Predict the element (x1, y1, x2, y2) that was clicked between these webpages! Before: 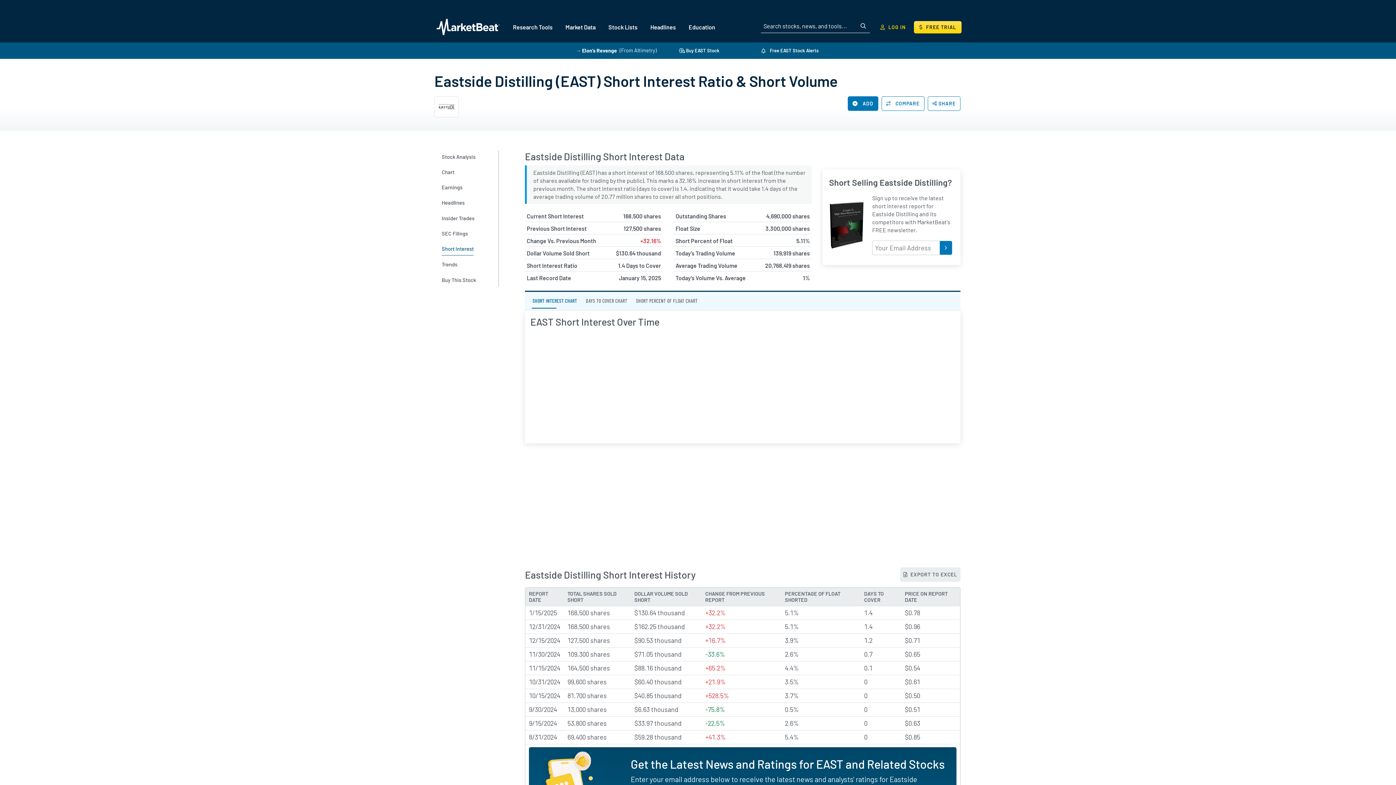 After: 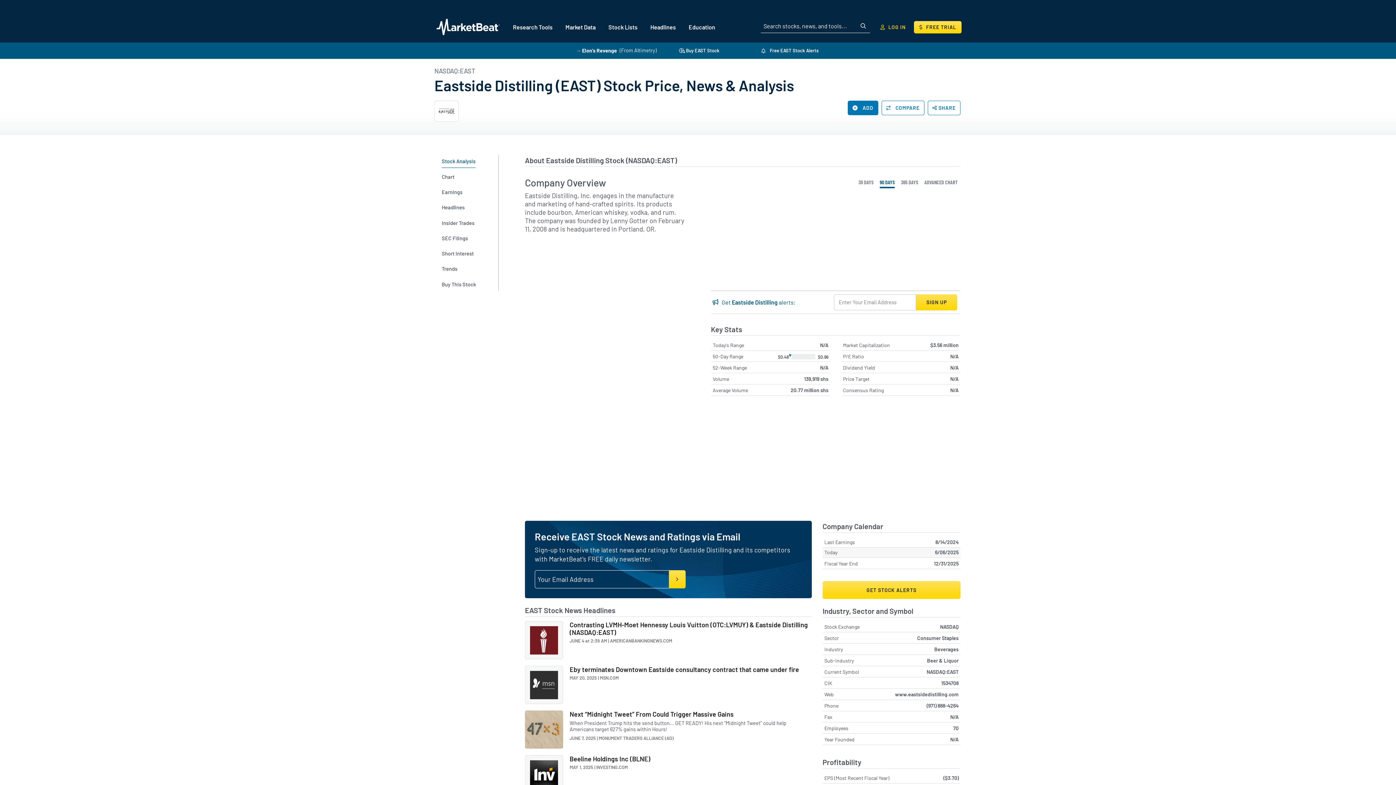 Action: bbox: (441, 150, 485, 163) label: Stock Analysis